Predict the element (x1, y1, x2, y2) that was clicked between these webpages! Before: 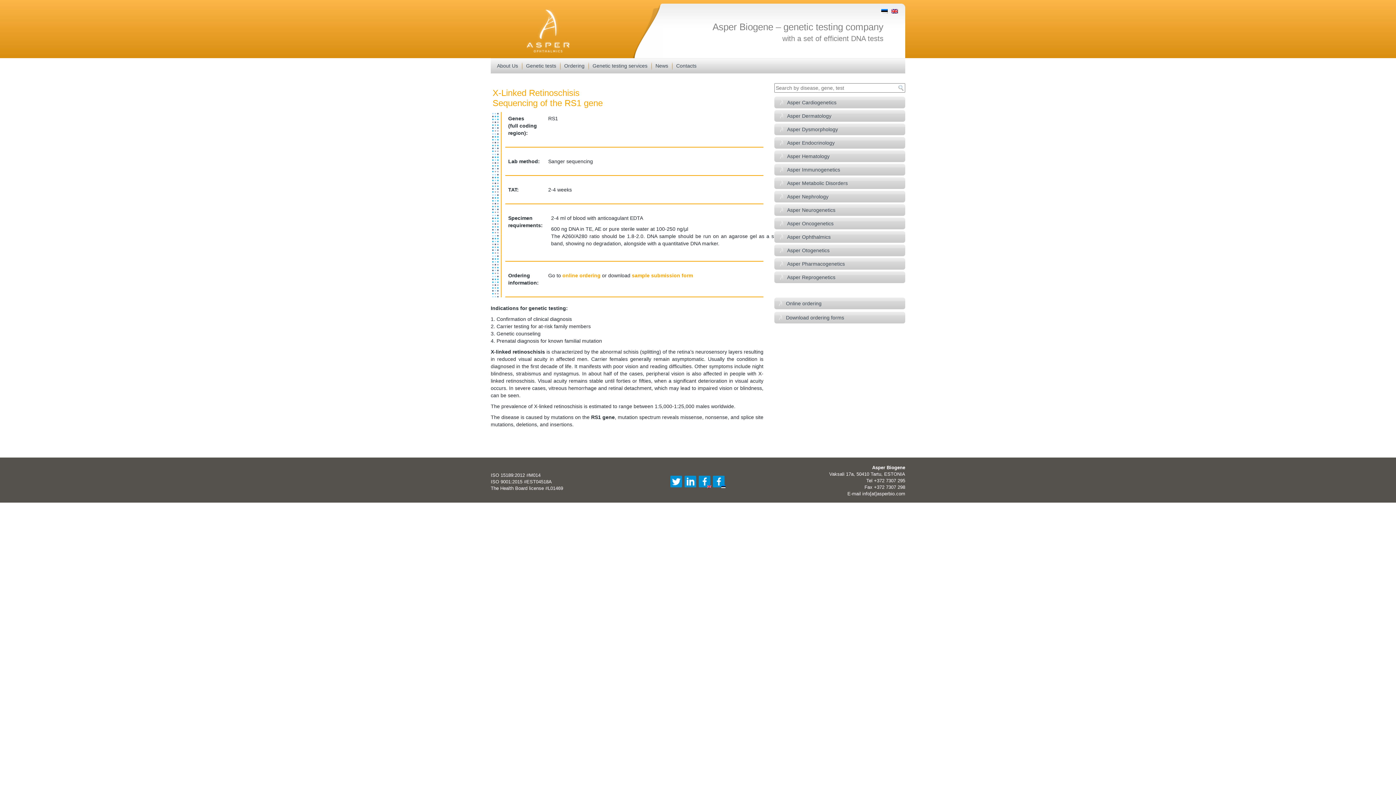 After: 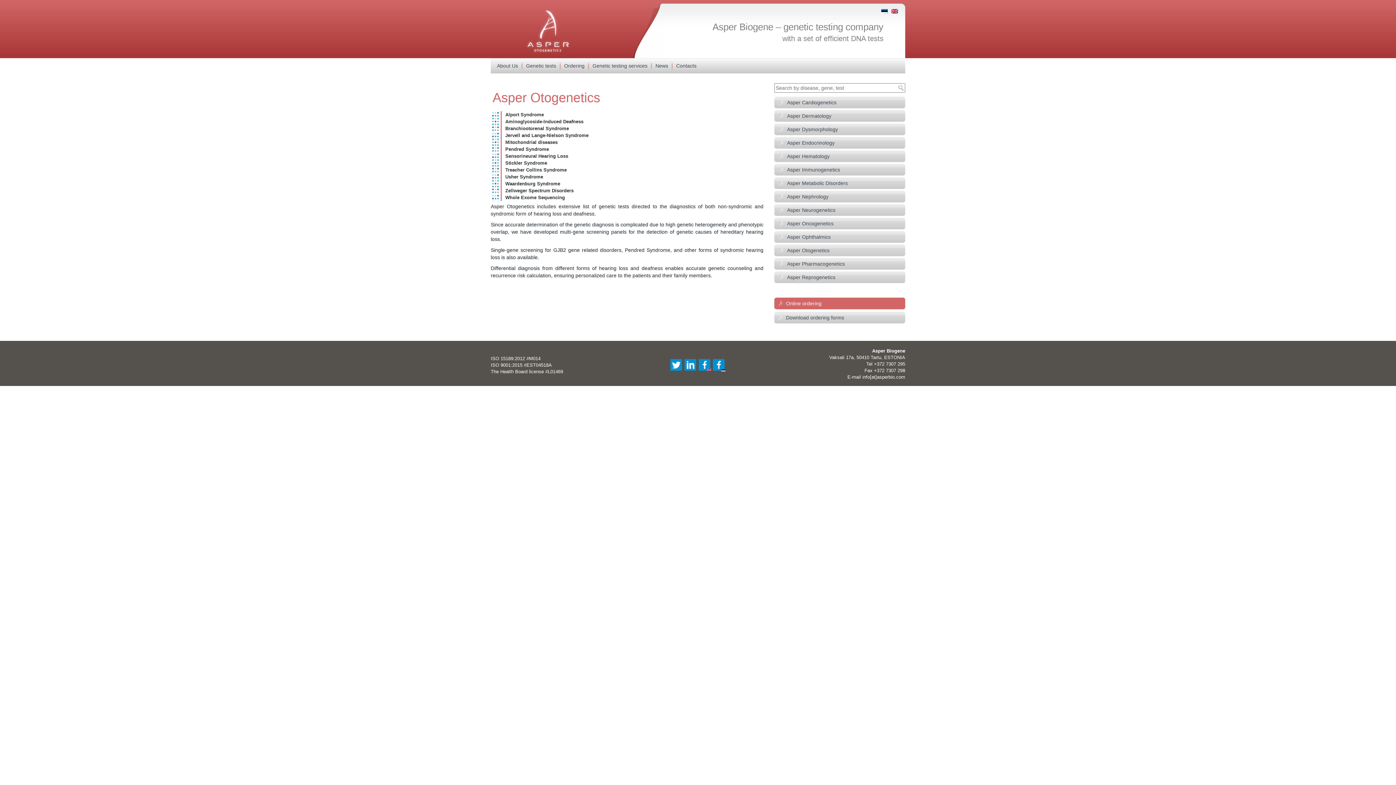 Action: label: Asper Otogenetics bbox: (774, 244, 905, 256)